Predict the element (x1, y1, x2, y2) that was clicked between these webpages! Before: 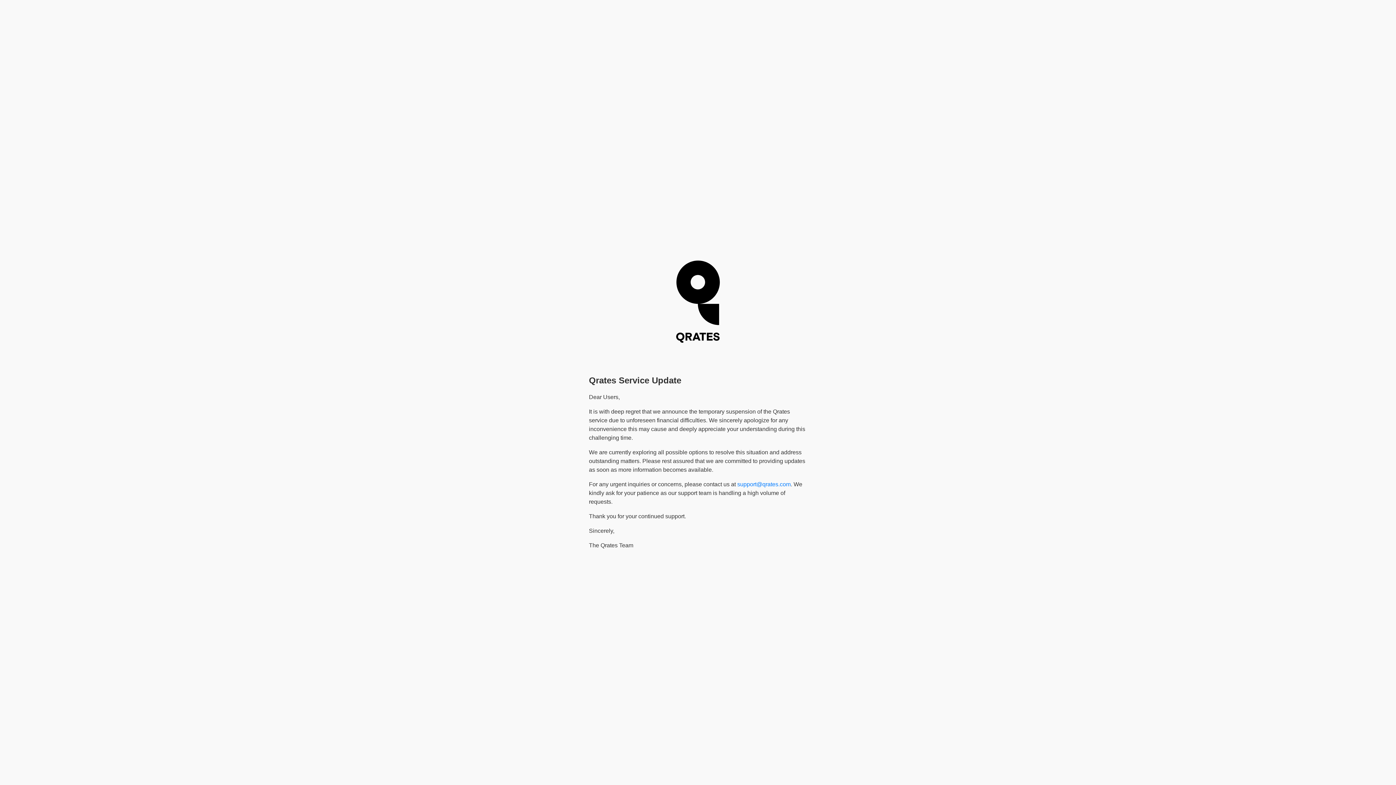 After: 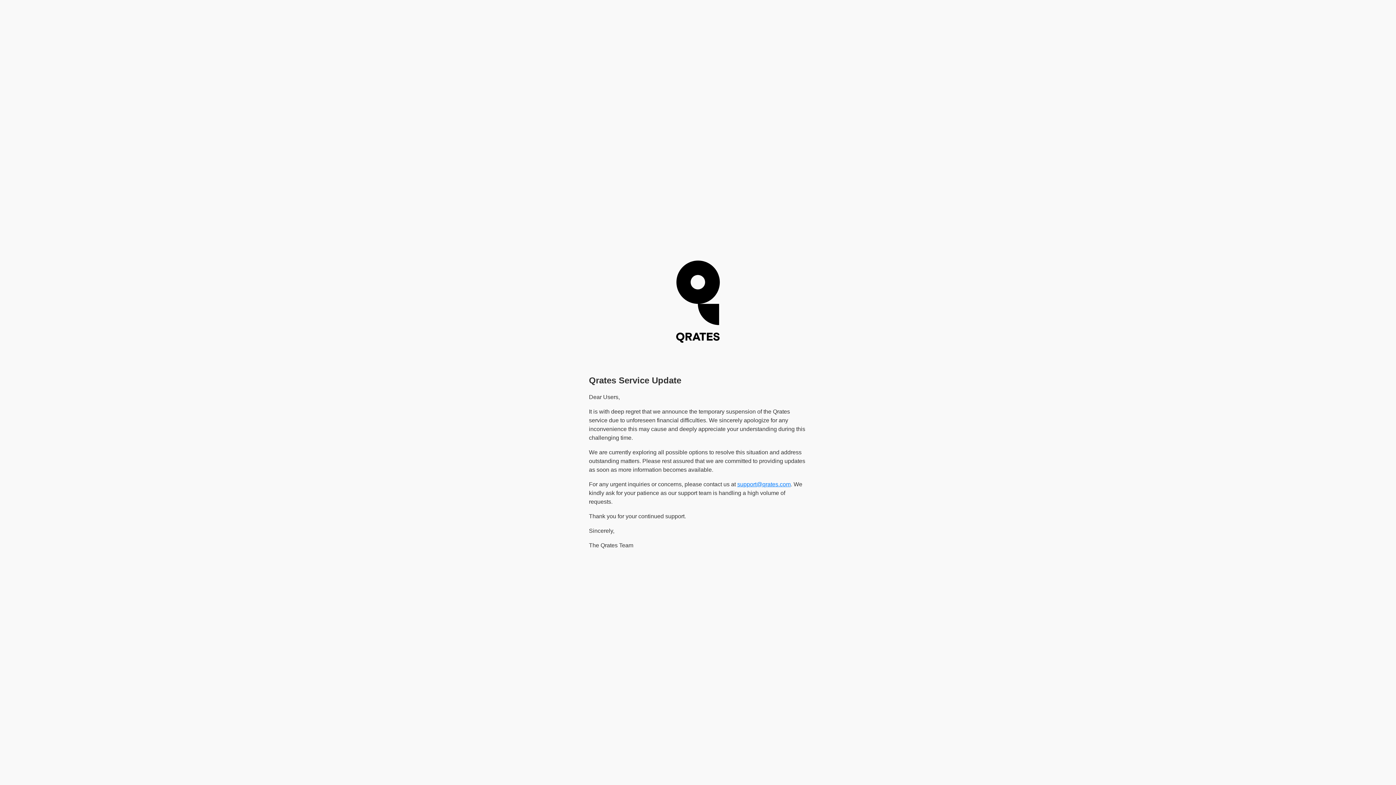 Action: label: support@qrates.com bbox: (737, 481, 790, 487)